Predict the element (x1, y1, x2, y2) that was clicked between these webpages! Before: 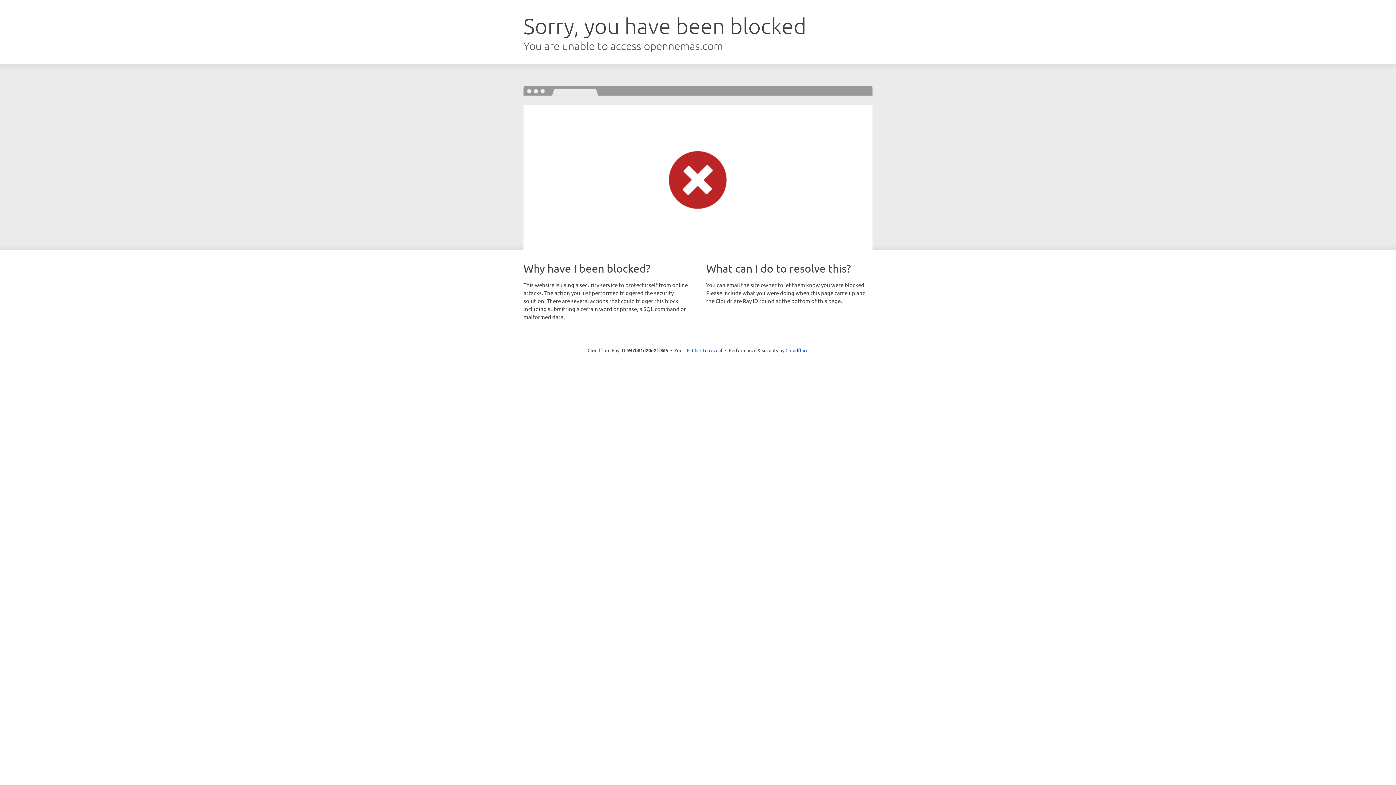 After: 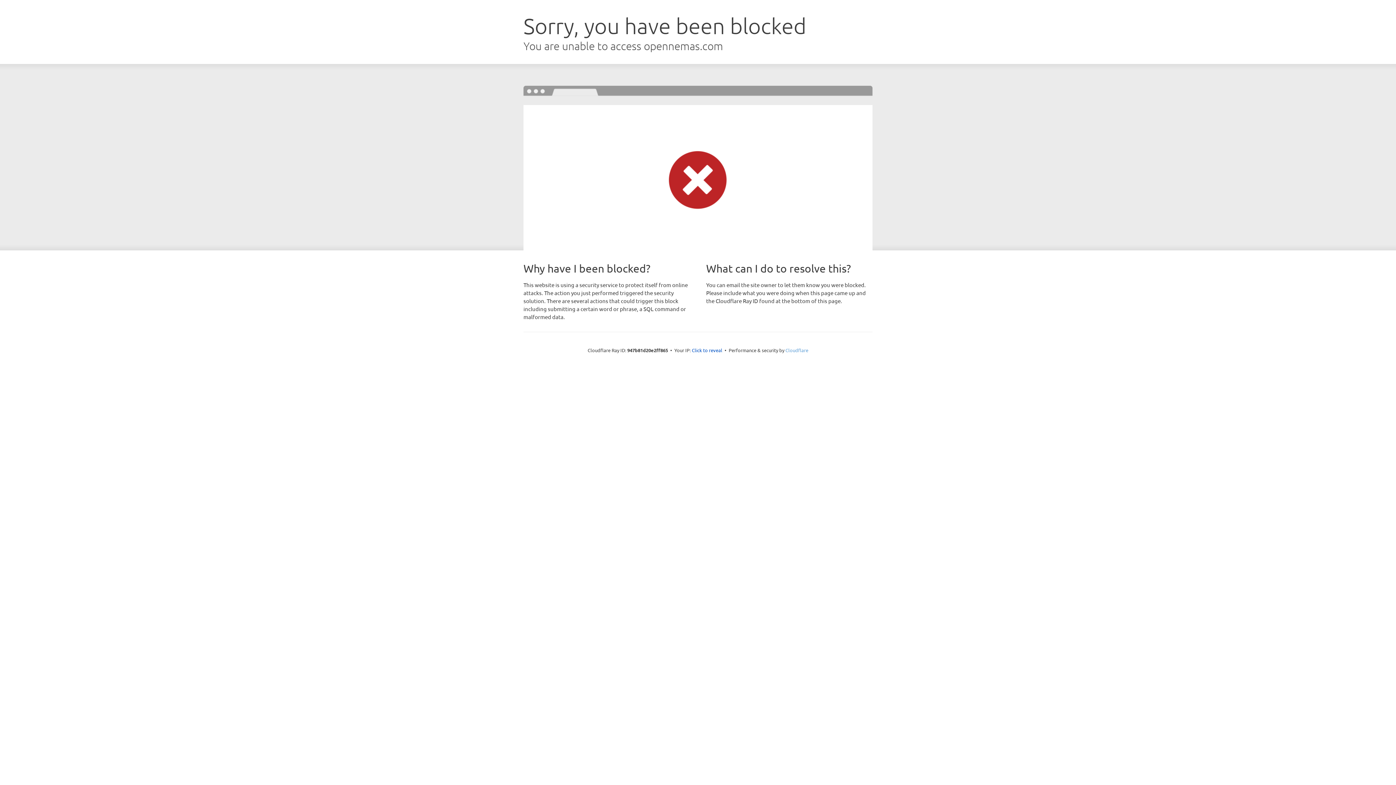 Action: label: Cloudflare bbox: (785, 347, 808, 353)